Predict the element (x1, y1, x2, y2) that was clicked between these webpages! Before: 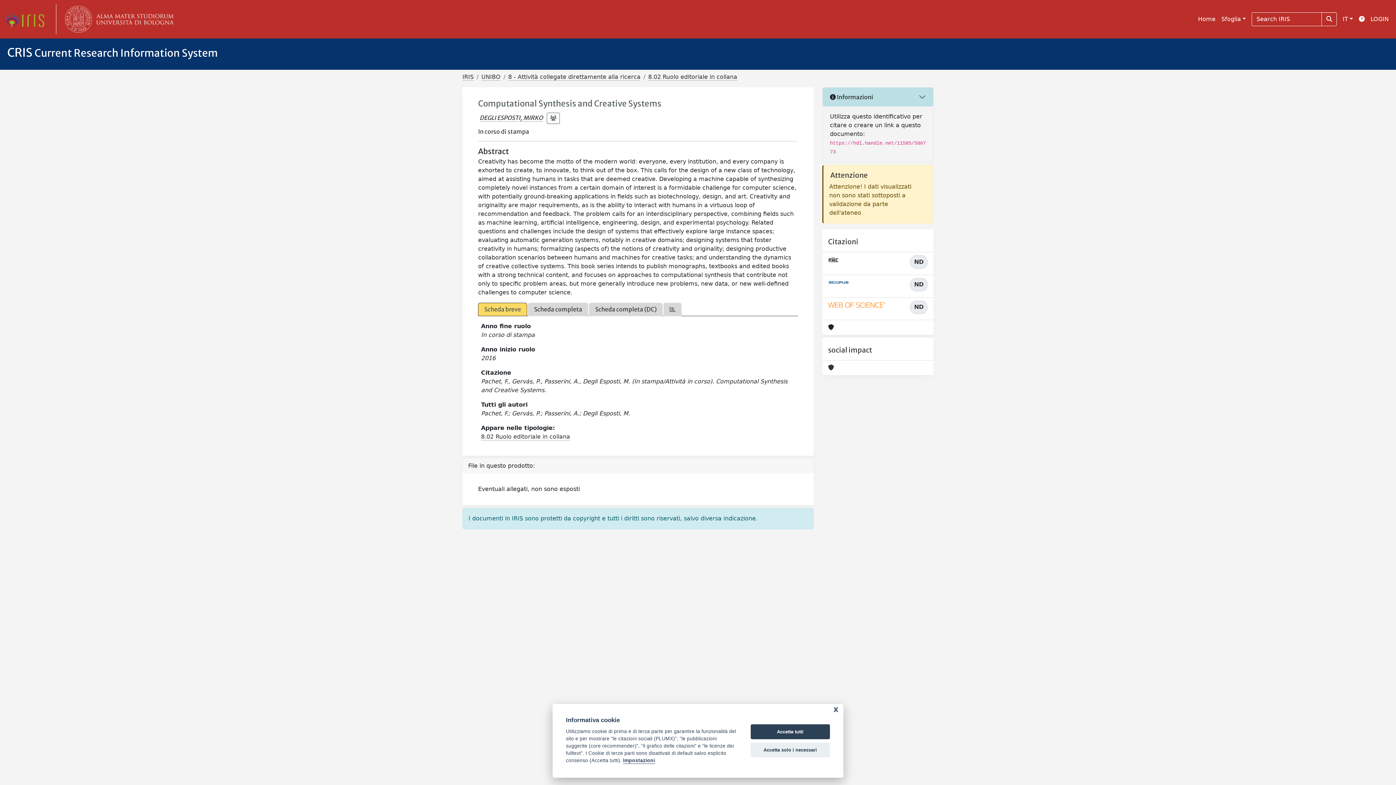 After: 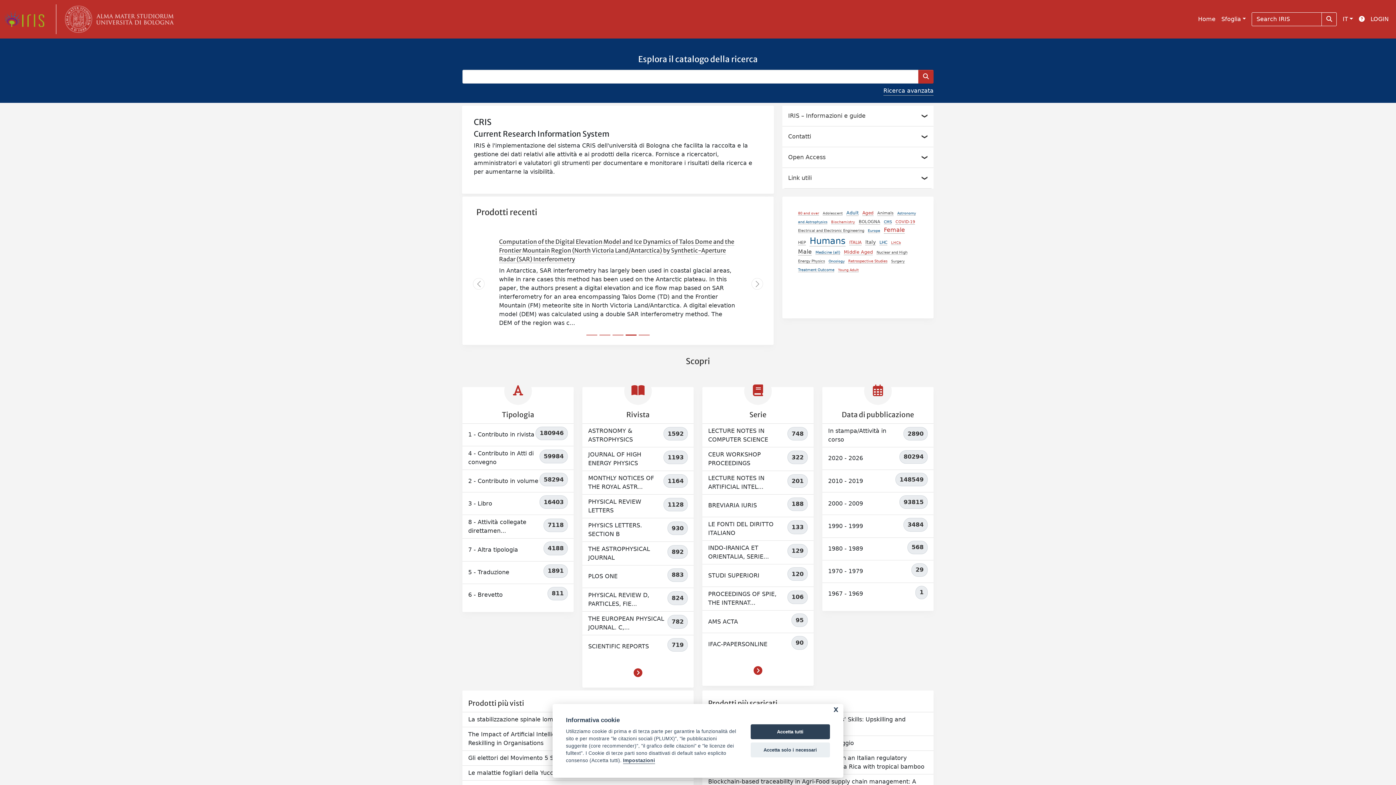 Action: bbox: (462, 73, 473, 80) label: IRIS